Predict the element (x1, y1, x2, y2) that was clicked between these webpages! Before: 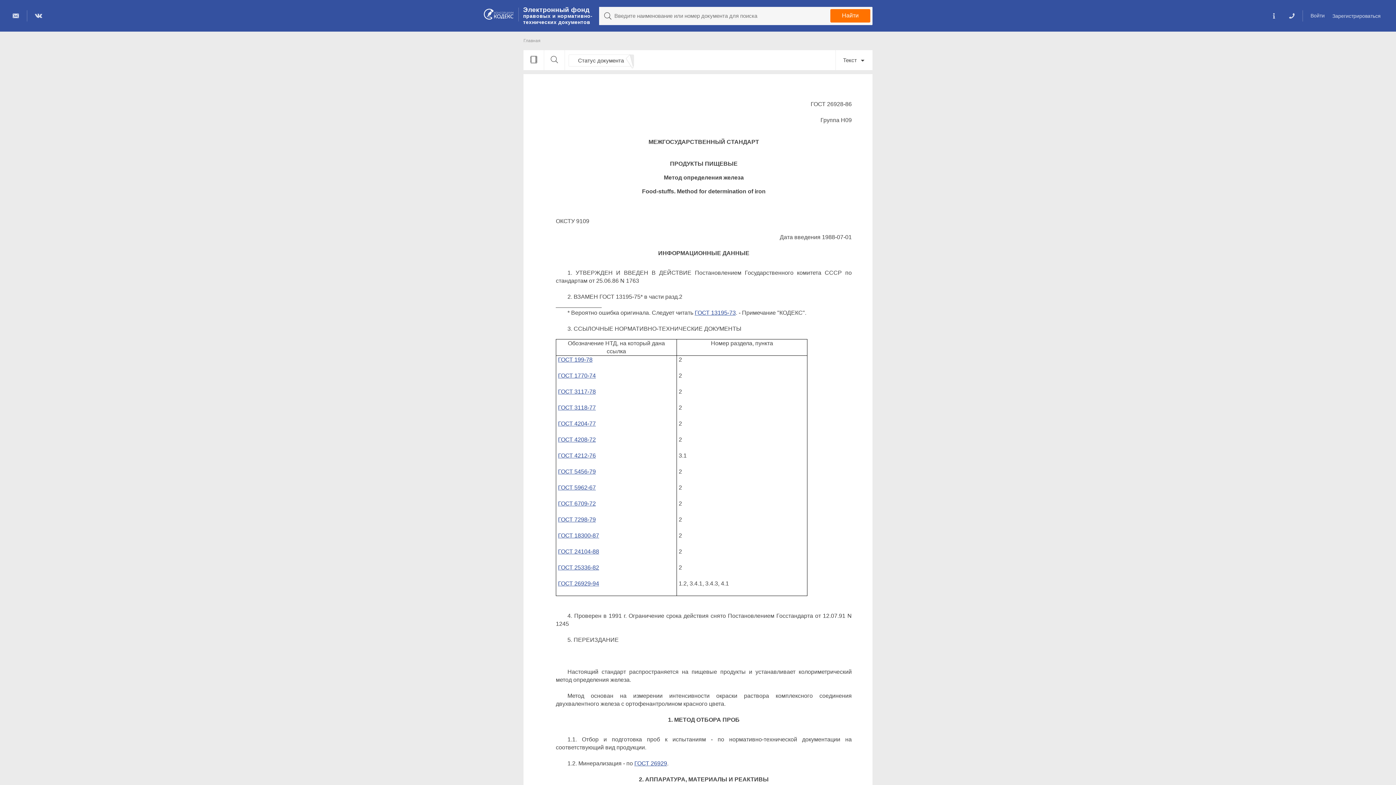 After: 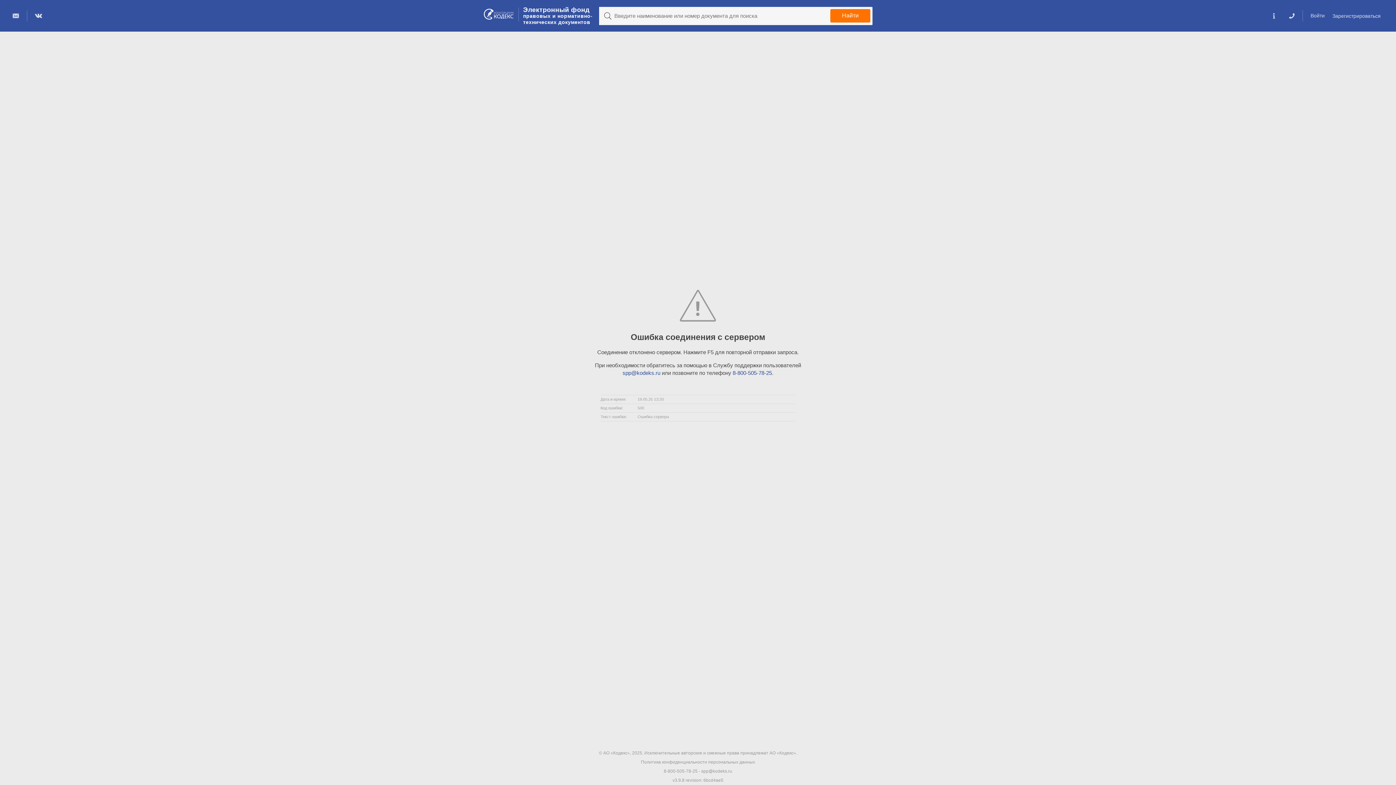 Action: bbox: (558, 532, 599, 538) label: ГОСТ 18300-87